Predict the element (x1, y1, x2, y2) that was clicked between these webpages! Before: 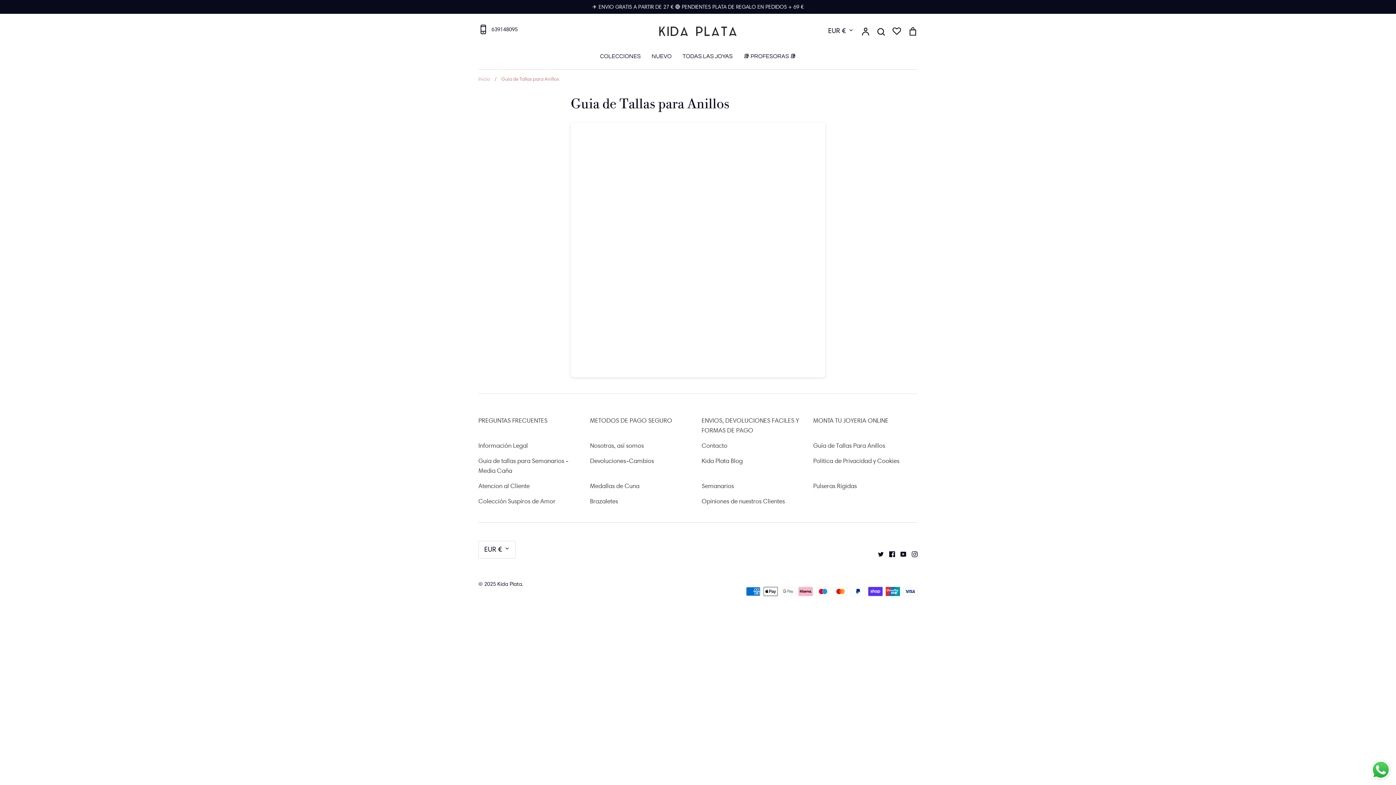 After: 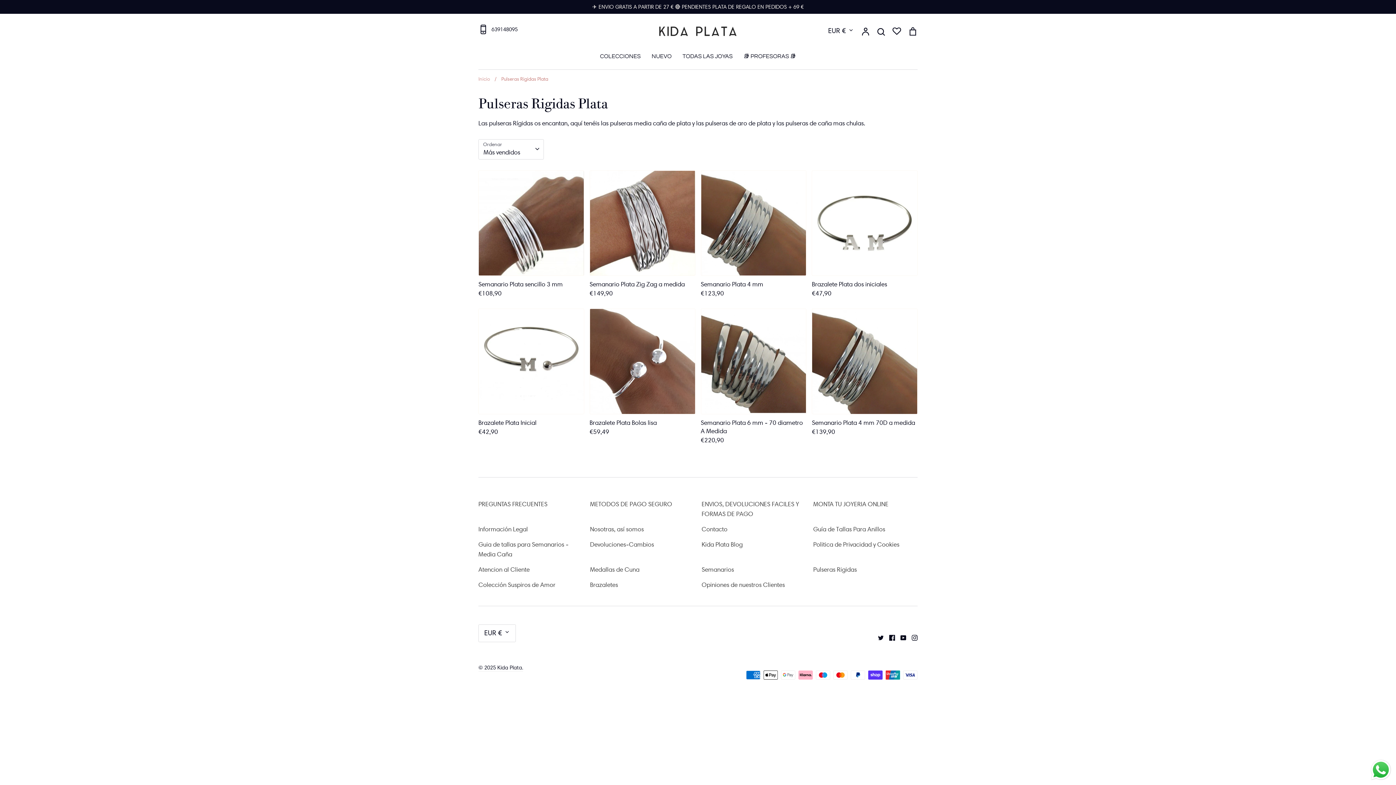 Action: bbox: (813, 481, 857, 491) label: Pulseras Rigidas